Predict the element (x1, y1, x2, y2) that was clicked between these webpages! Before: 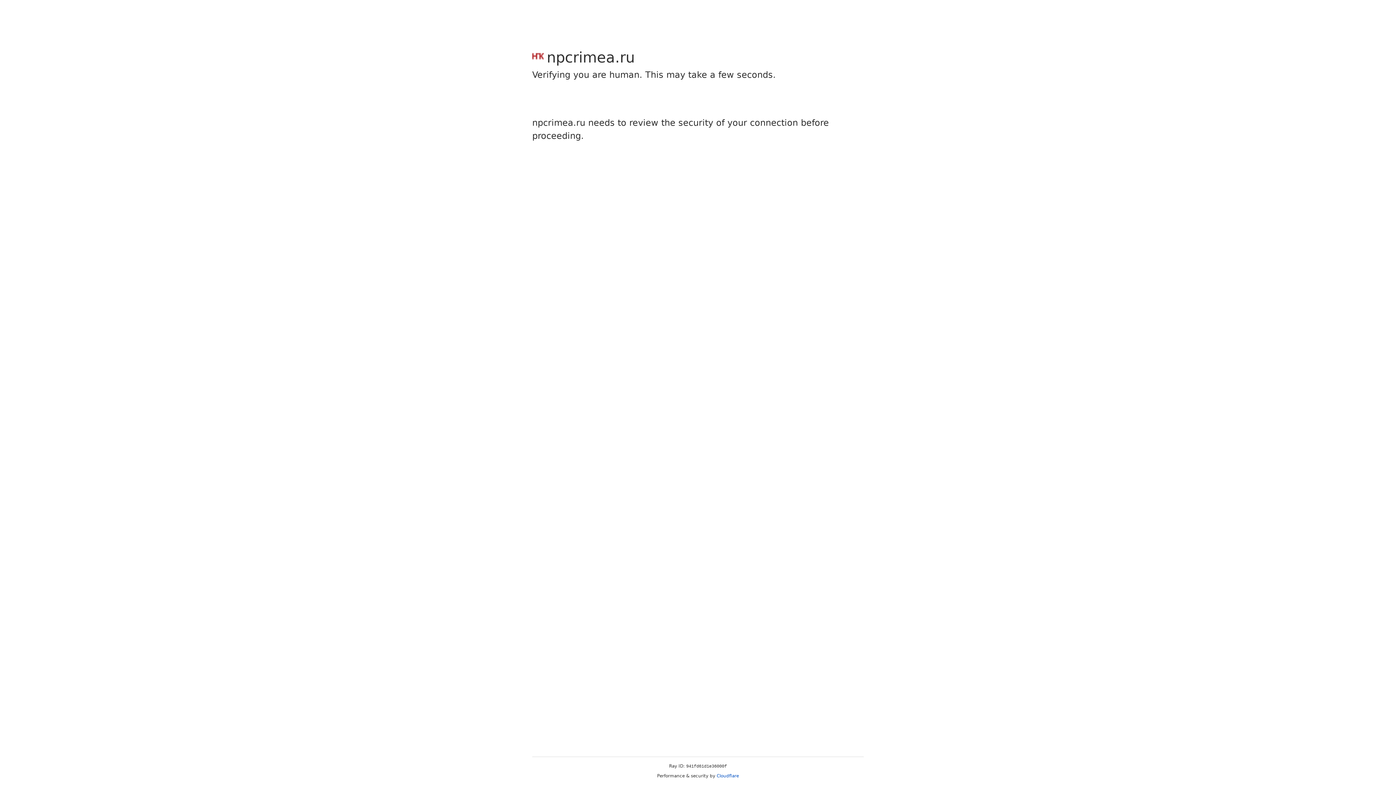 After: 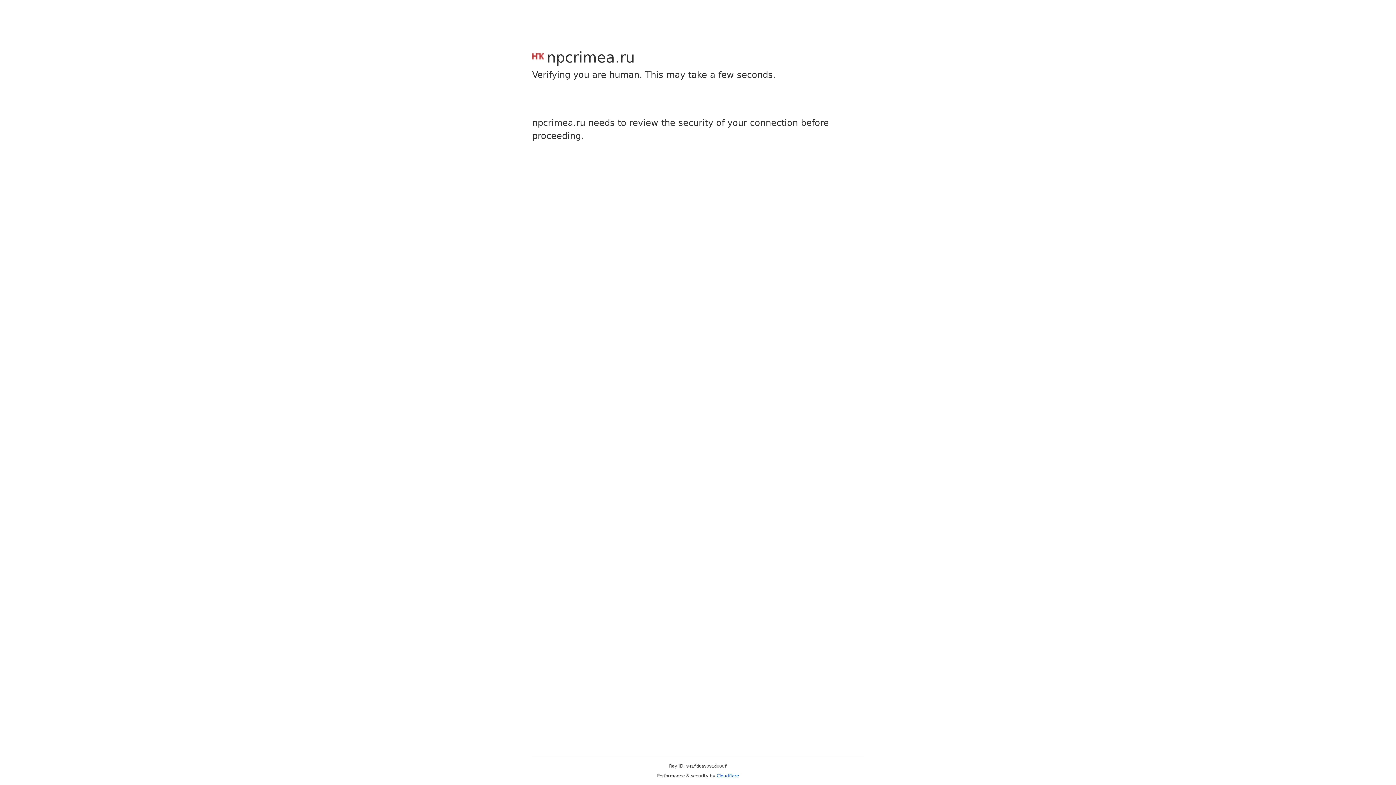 Action: bbox: (716, 773, 739, 778) label: Cloudflare